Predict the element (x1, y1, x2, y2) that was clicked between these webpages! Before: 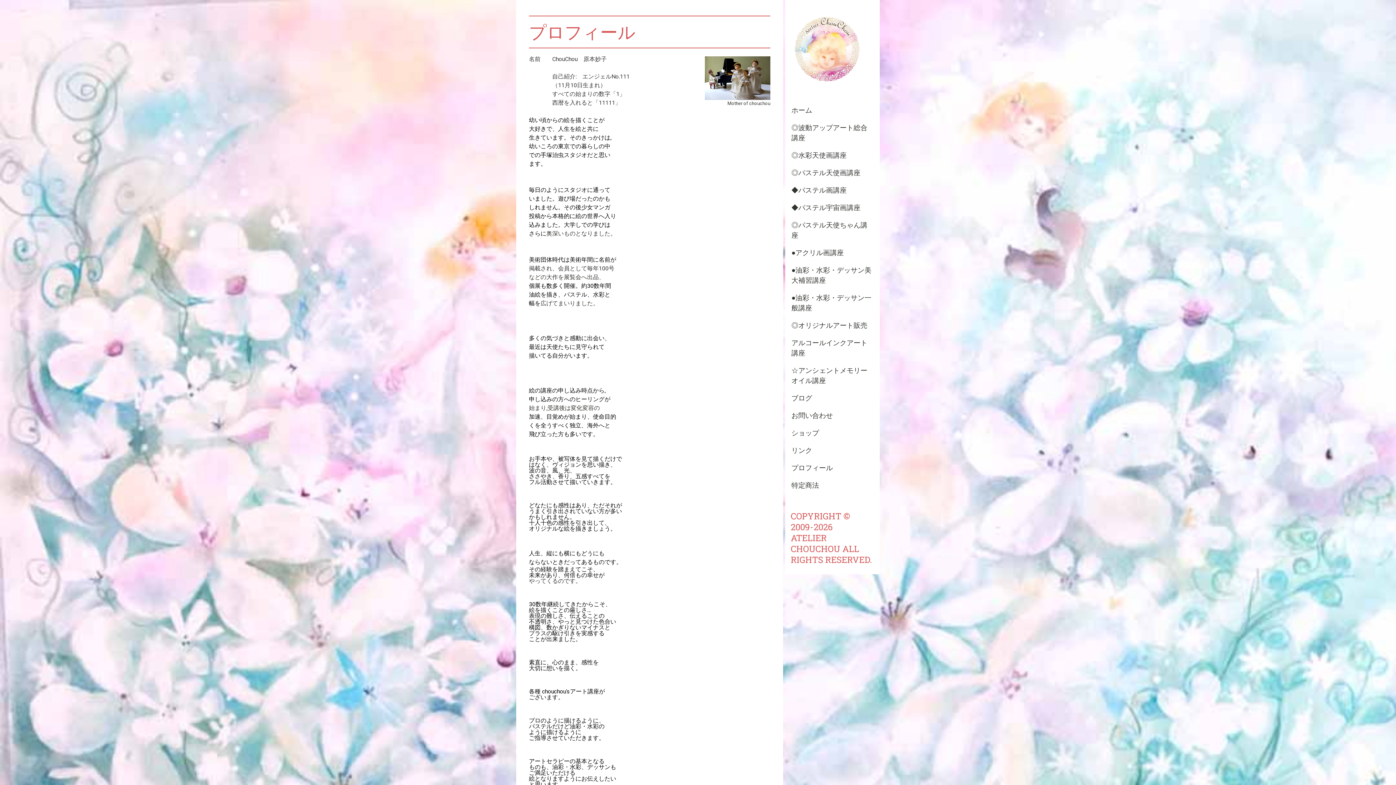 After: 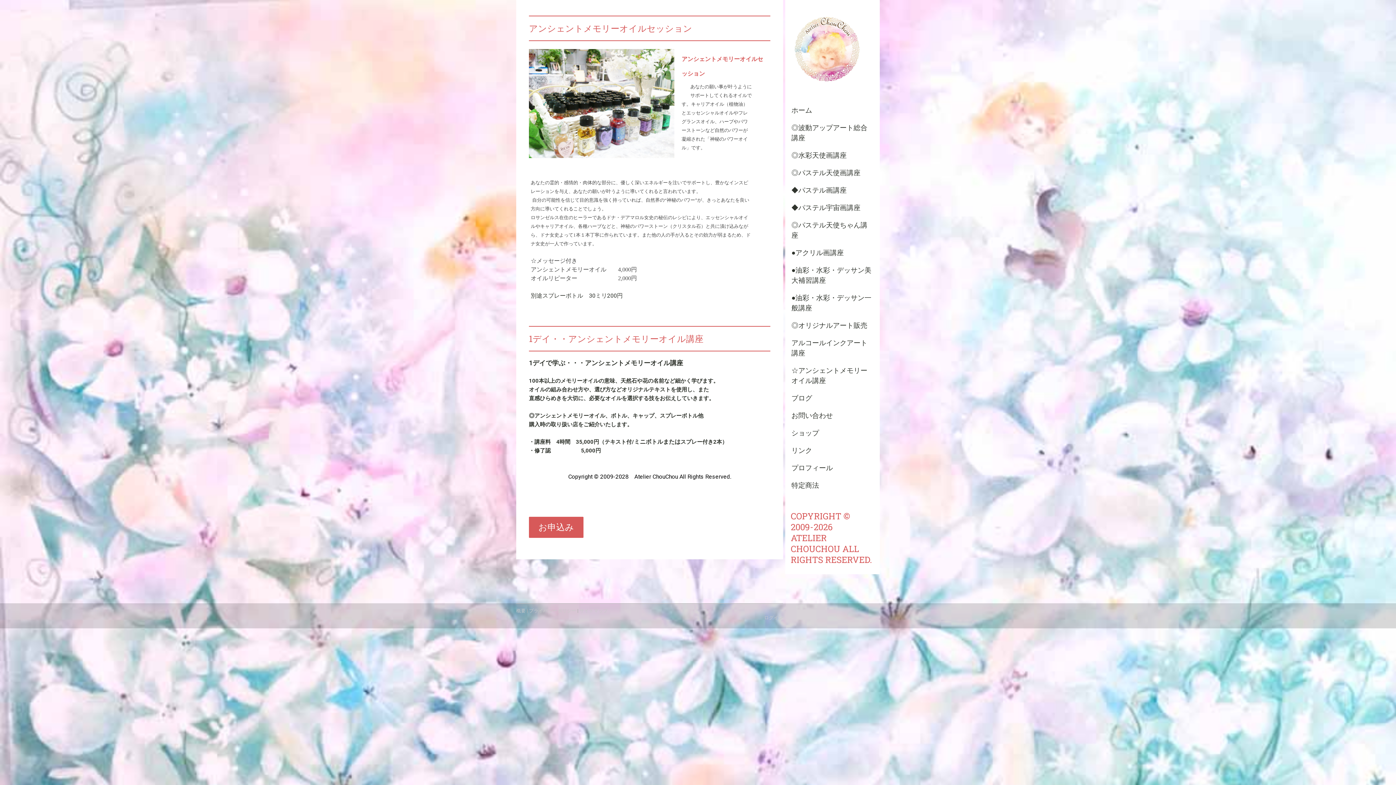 Action: bbox: (785, 362, 880, 389) label: ☆アンシェントメモリーオイル講座